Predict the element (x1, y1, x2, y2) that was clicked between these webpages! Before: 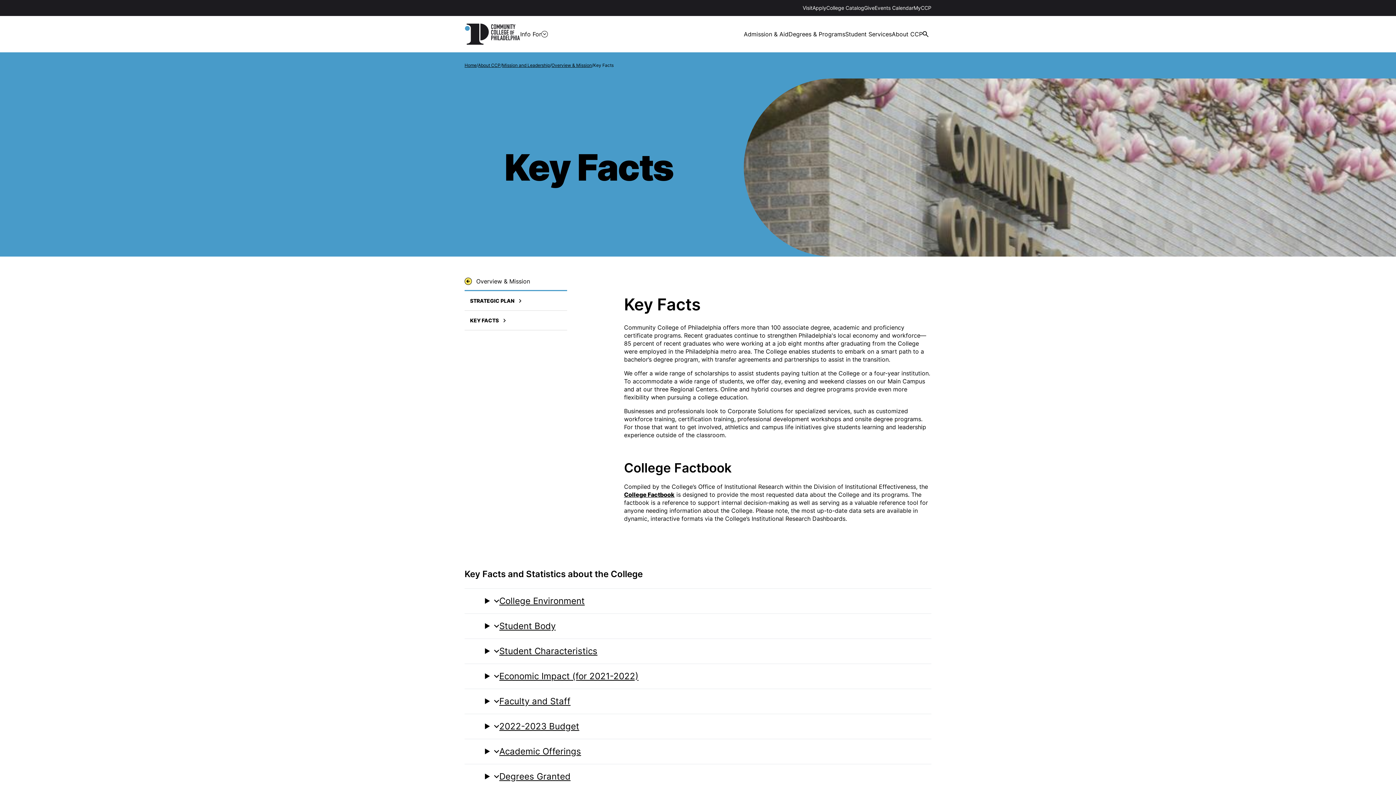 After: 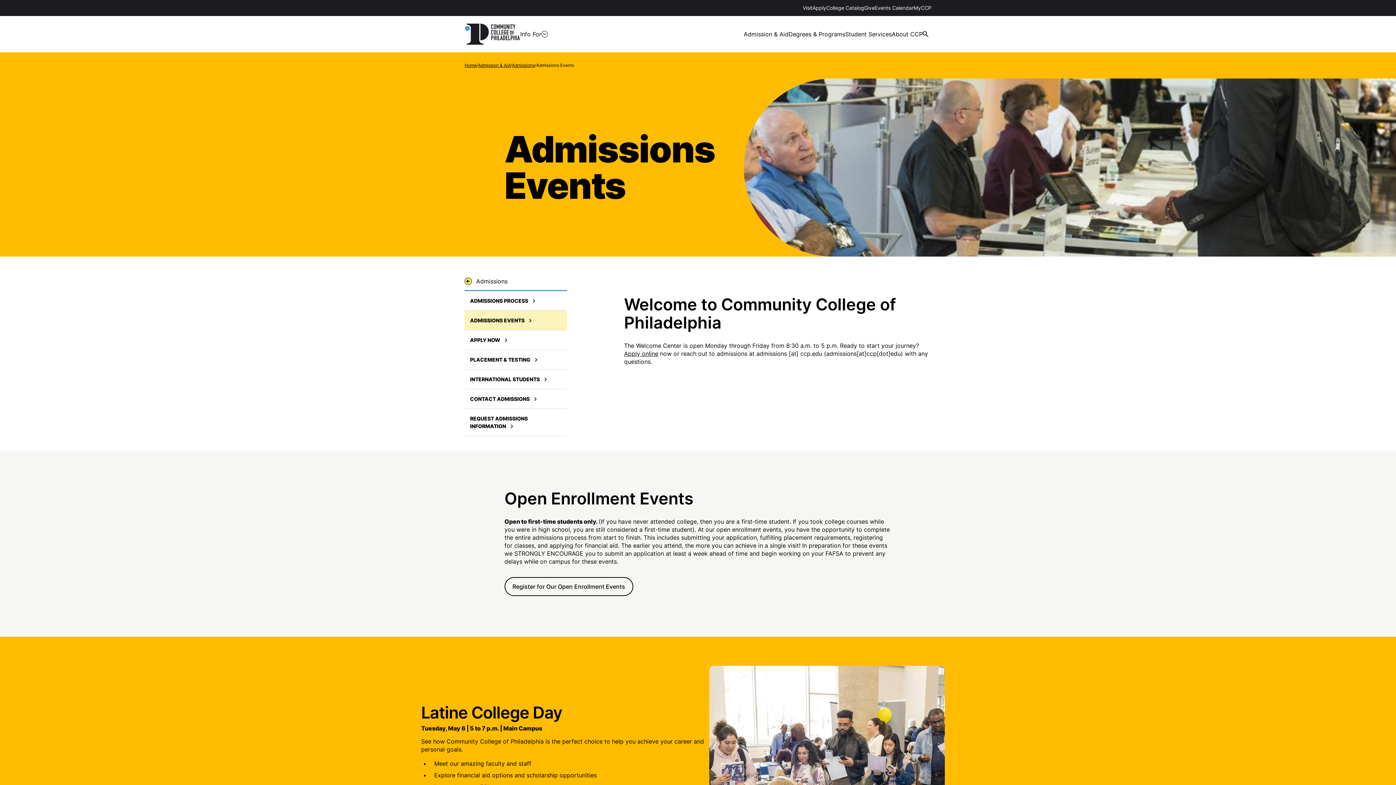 Action: bbox: (802, 4, 812, 10) label: Visit